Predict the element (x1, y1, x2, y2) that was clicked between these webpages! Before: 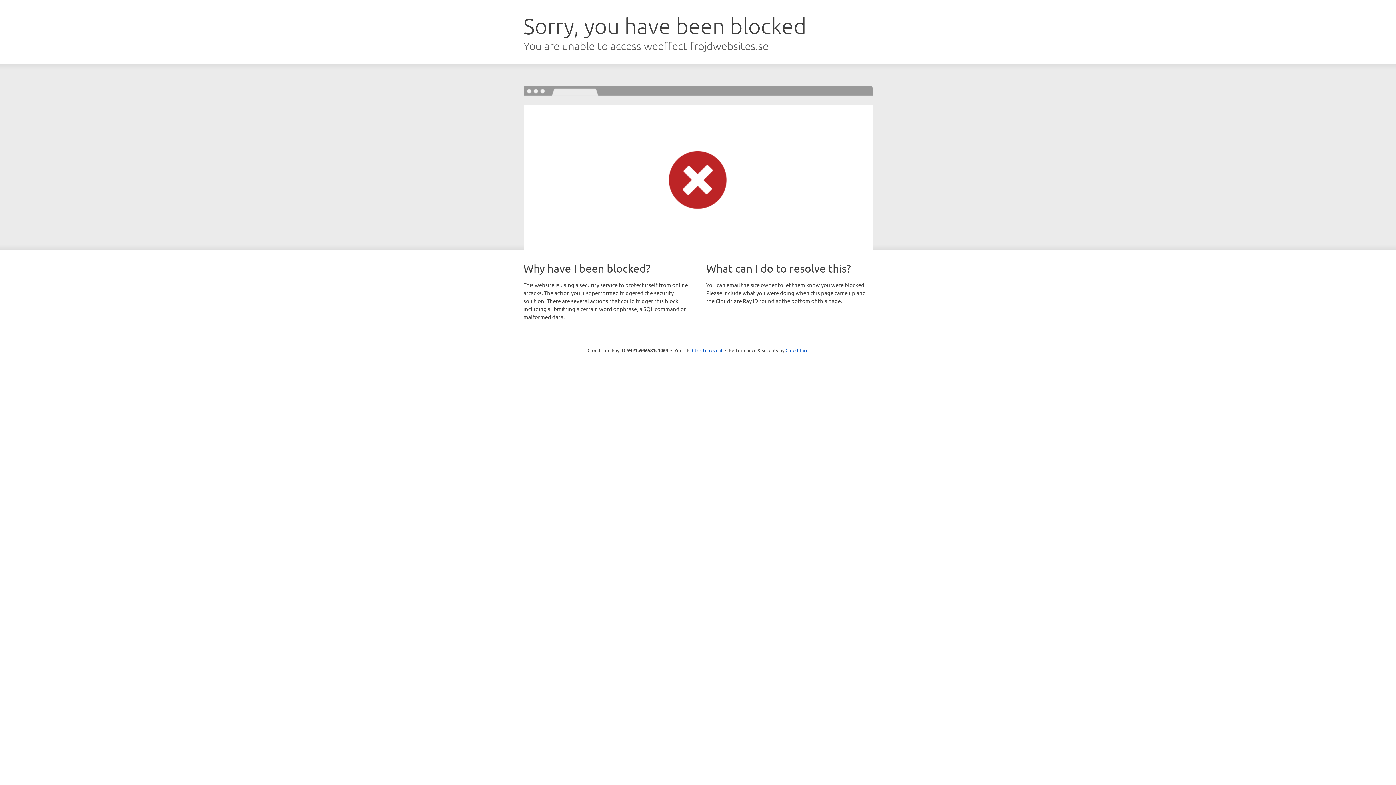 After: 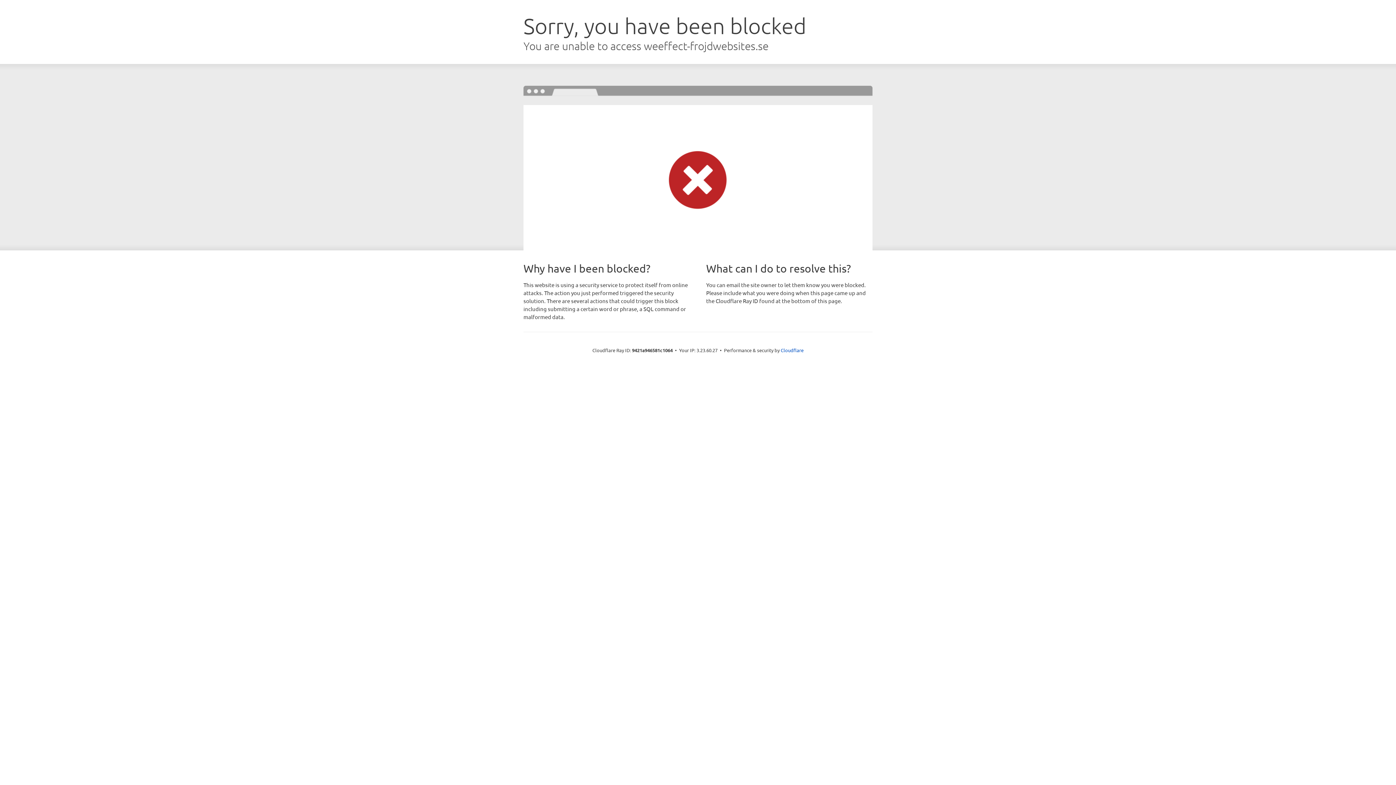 Action: label: Click to reveal bbox: (692, 346, 722, 353)